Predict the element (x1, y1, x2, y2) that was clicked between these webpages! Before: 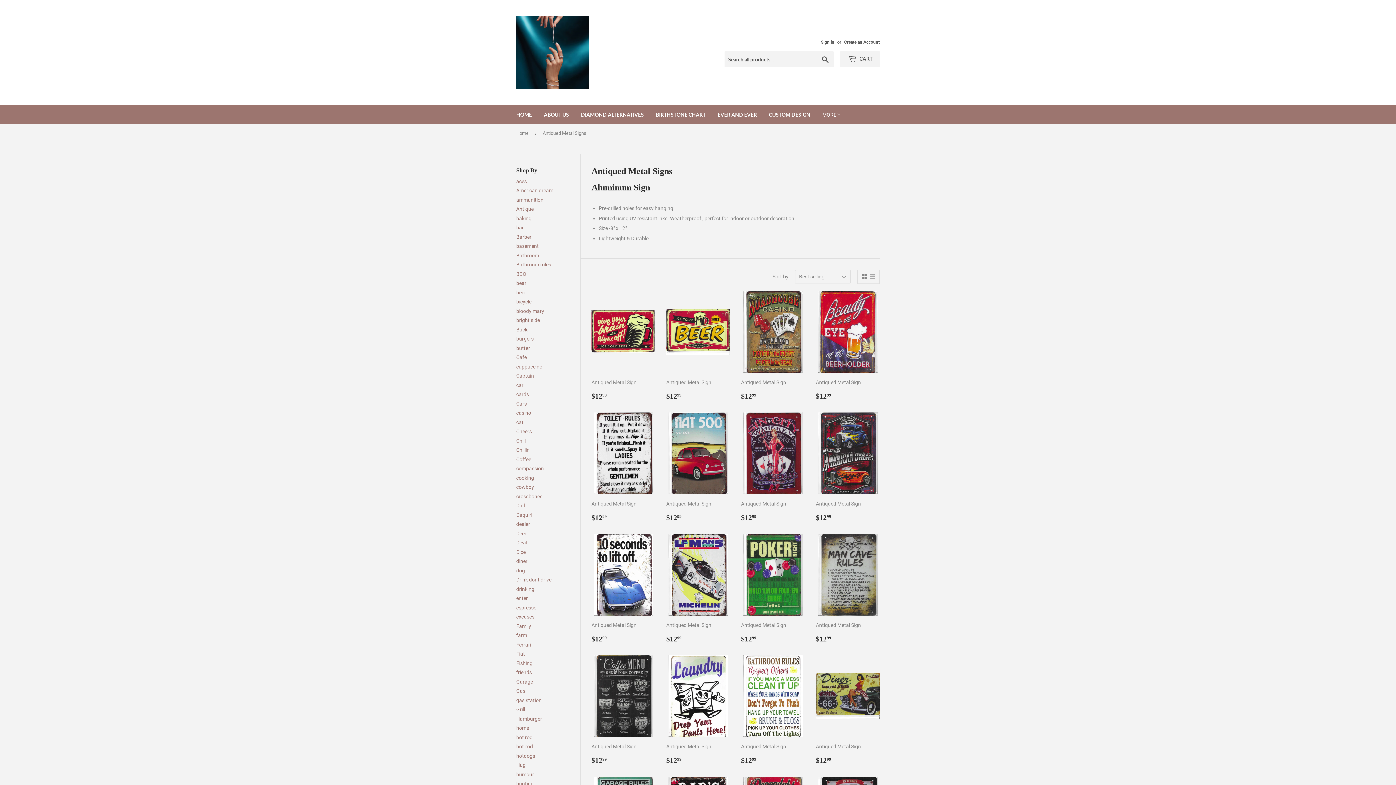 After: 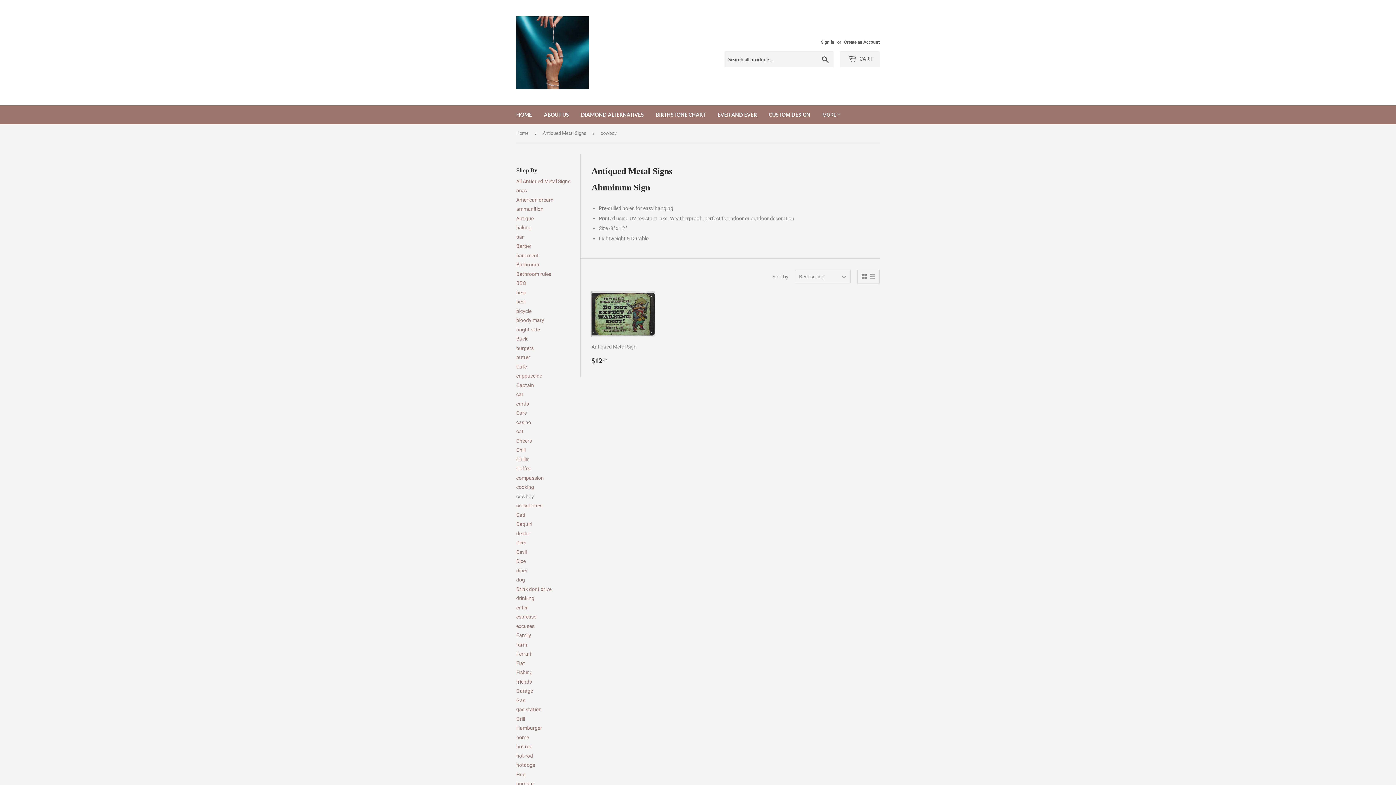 Action: bbox: (516, 484, 534, 490) label: cowboy